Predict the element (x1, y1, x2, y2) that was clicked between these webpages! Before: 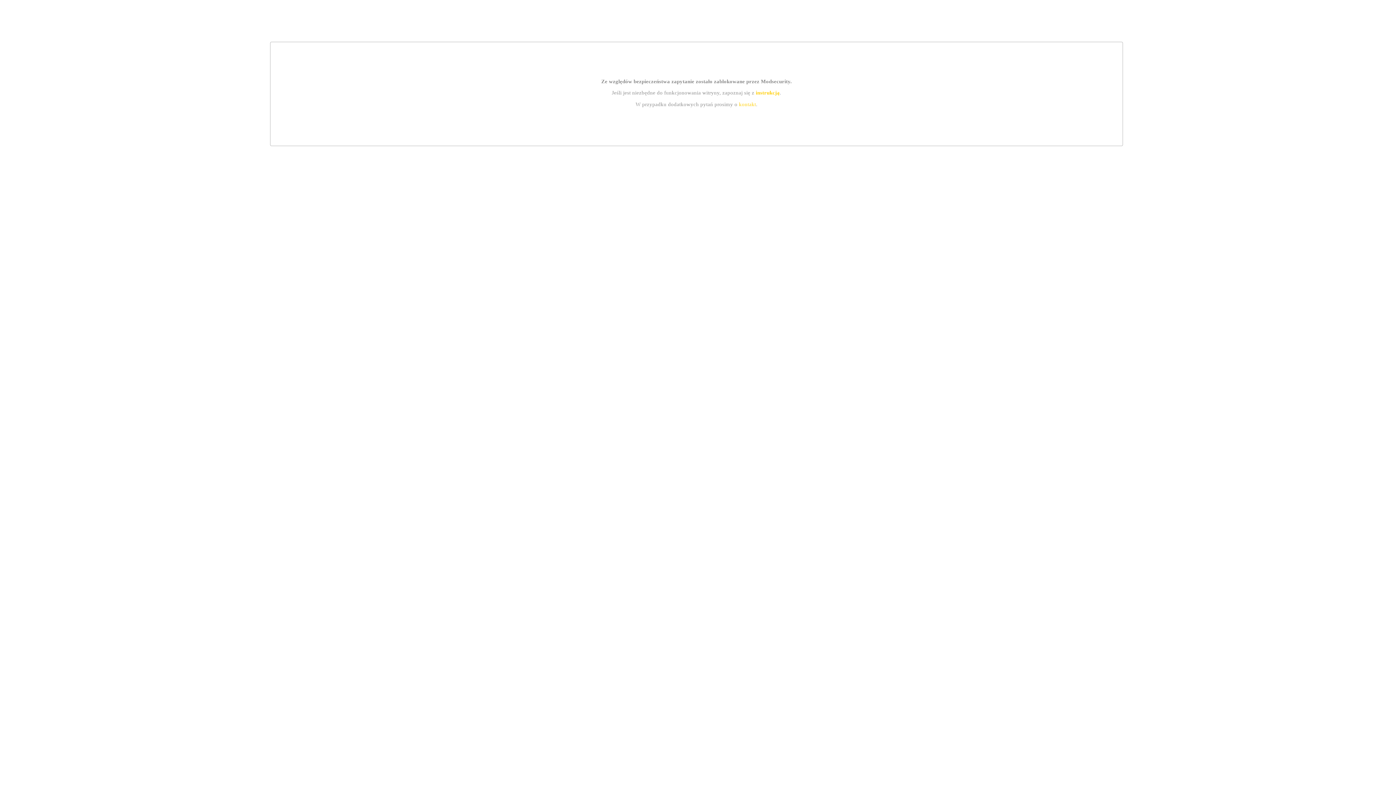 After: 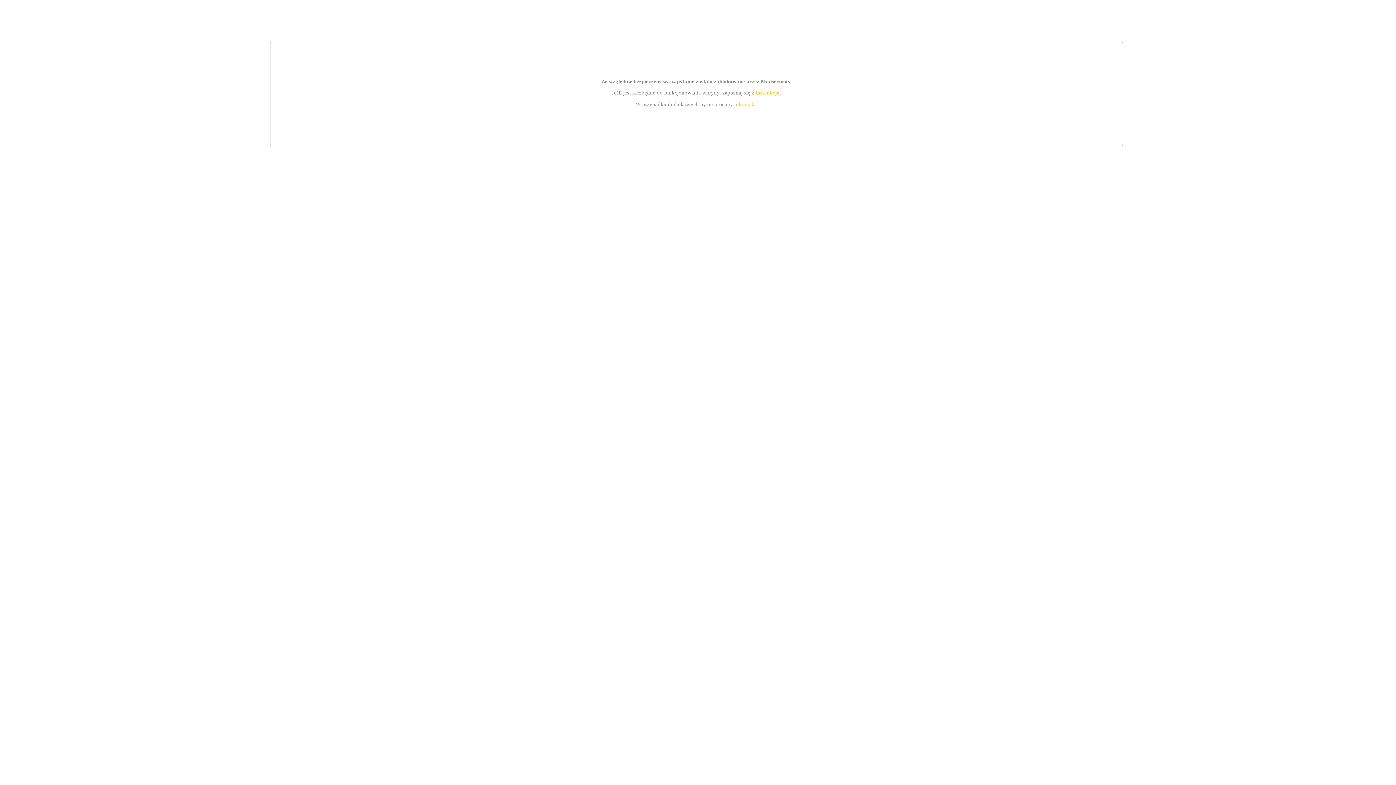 Action: bbox: (739, 101, 756, 107) label: kontakt